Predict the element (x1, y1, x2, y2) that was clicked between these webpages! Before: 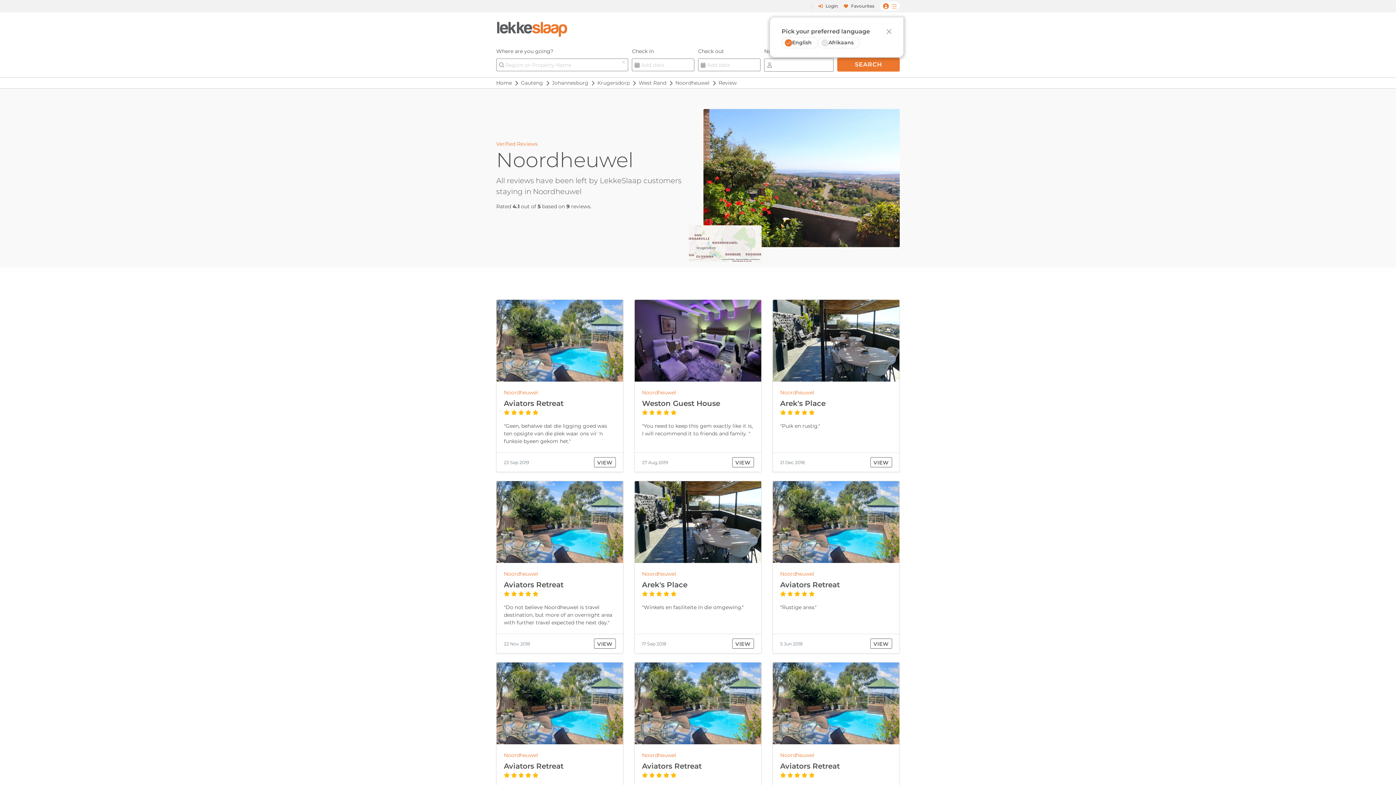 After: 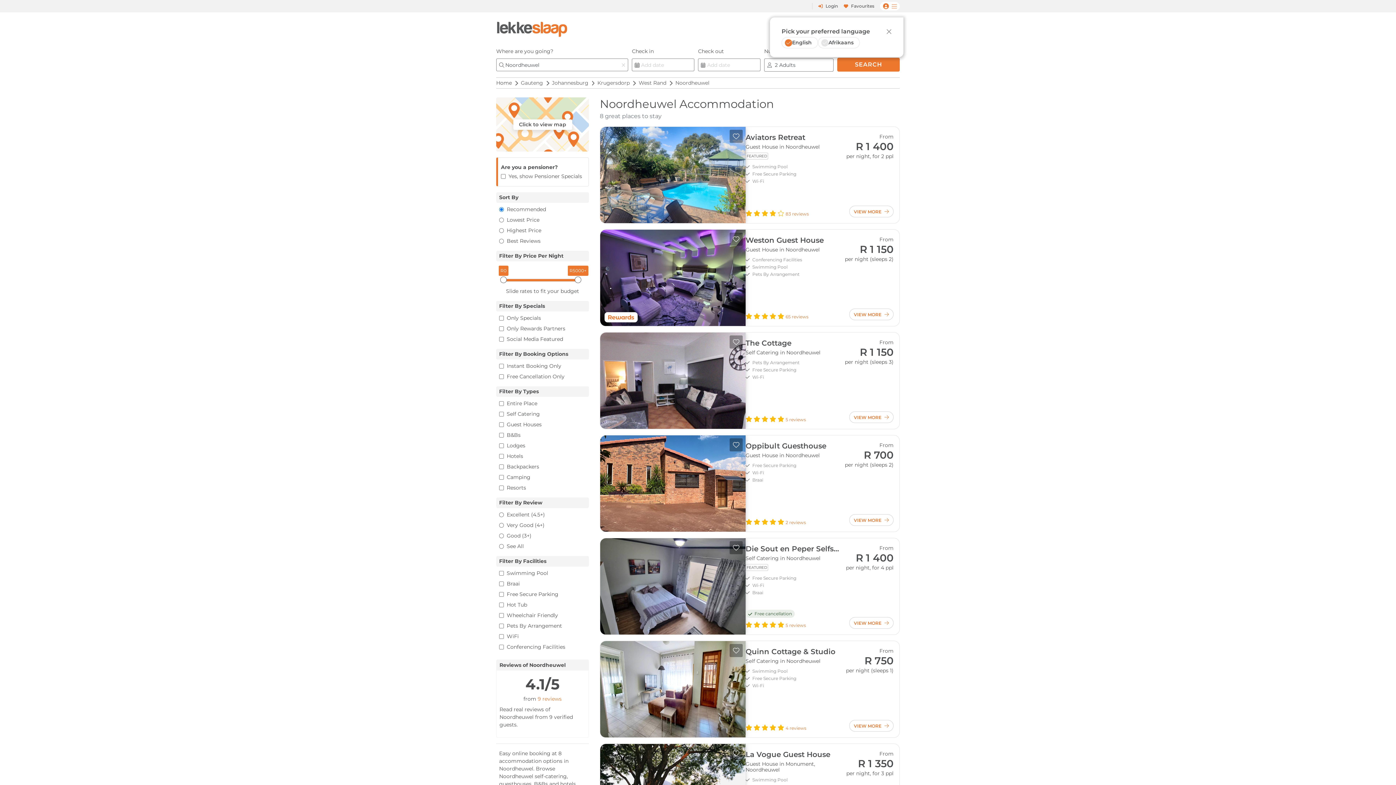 Action: bbox: (675, 79, 709, 86) label: Noordheuwel